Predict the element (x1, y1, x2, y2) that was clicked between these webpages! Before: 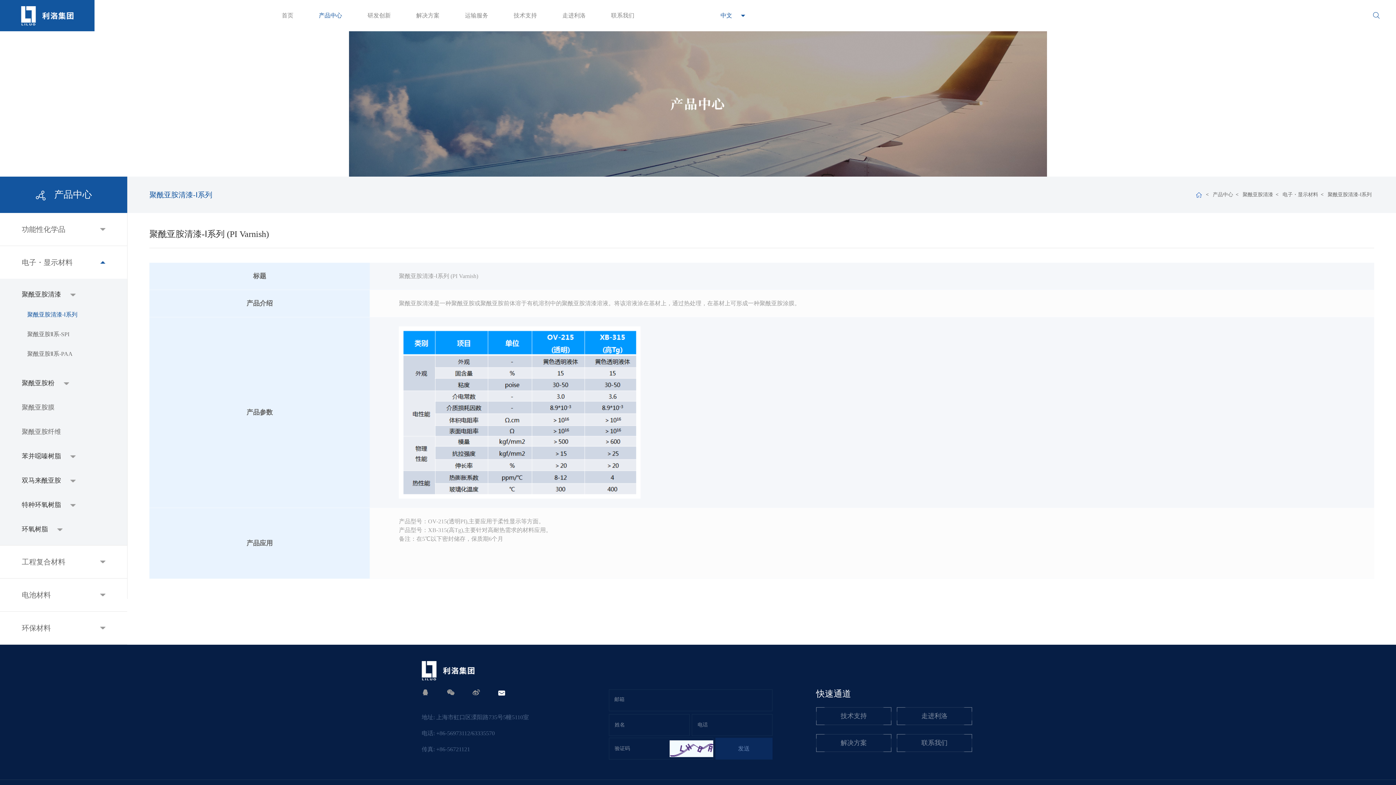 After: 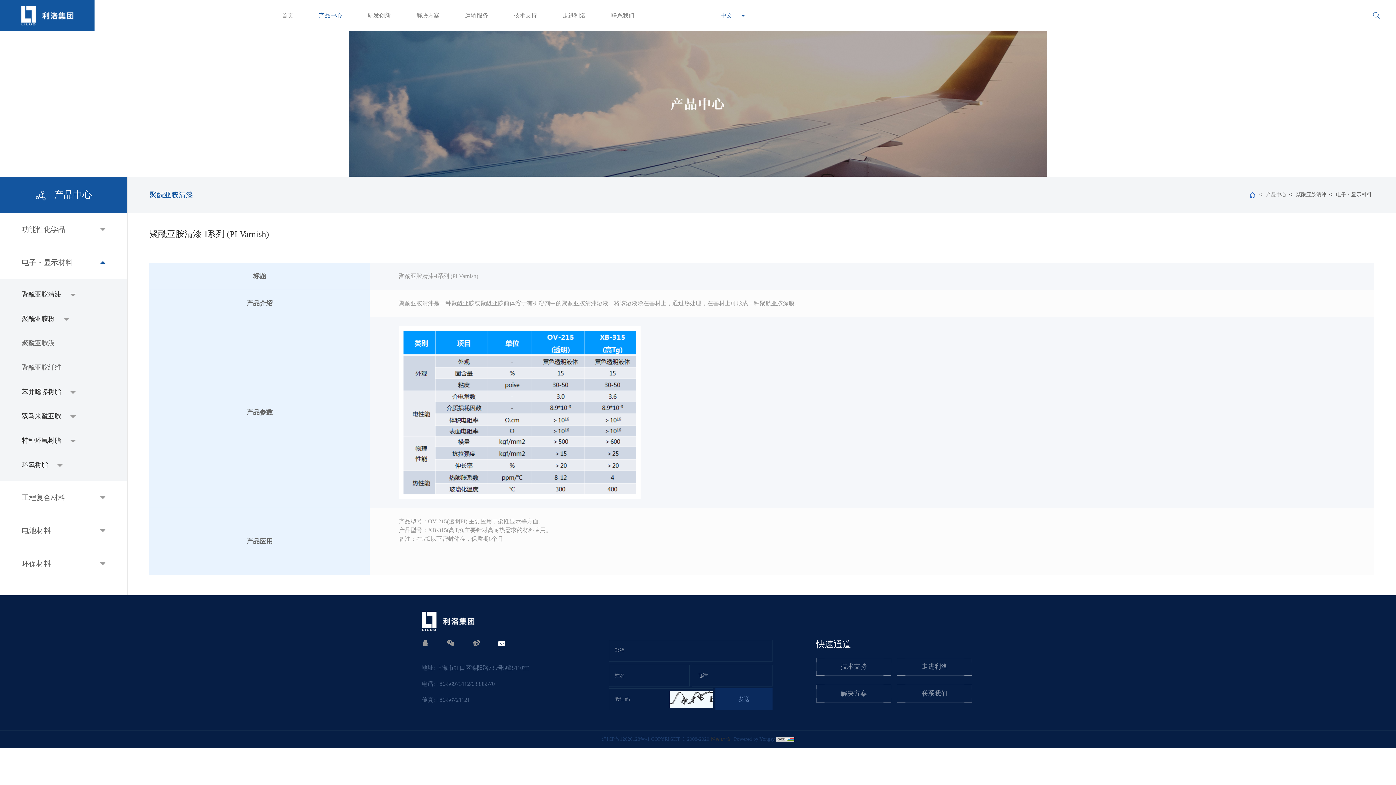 Action: bbox: (1282, 192, 1318, 197) label: 电子・显示材料